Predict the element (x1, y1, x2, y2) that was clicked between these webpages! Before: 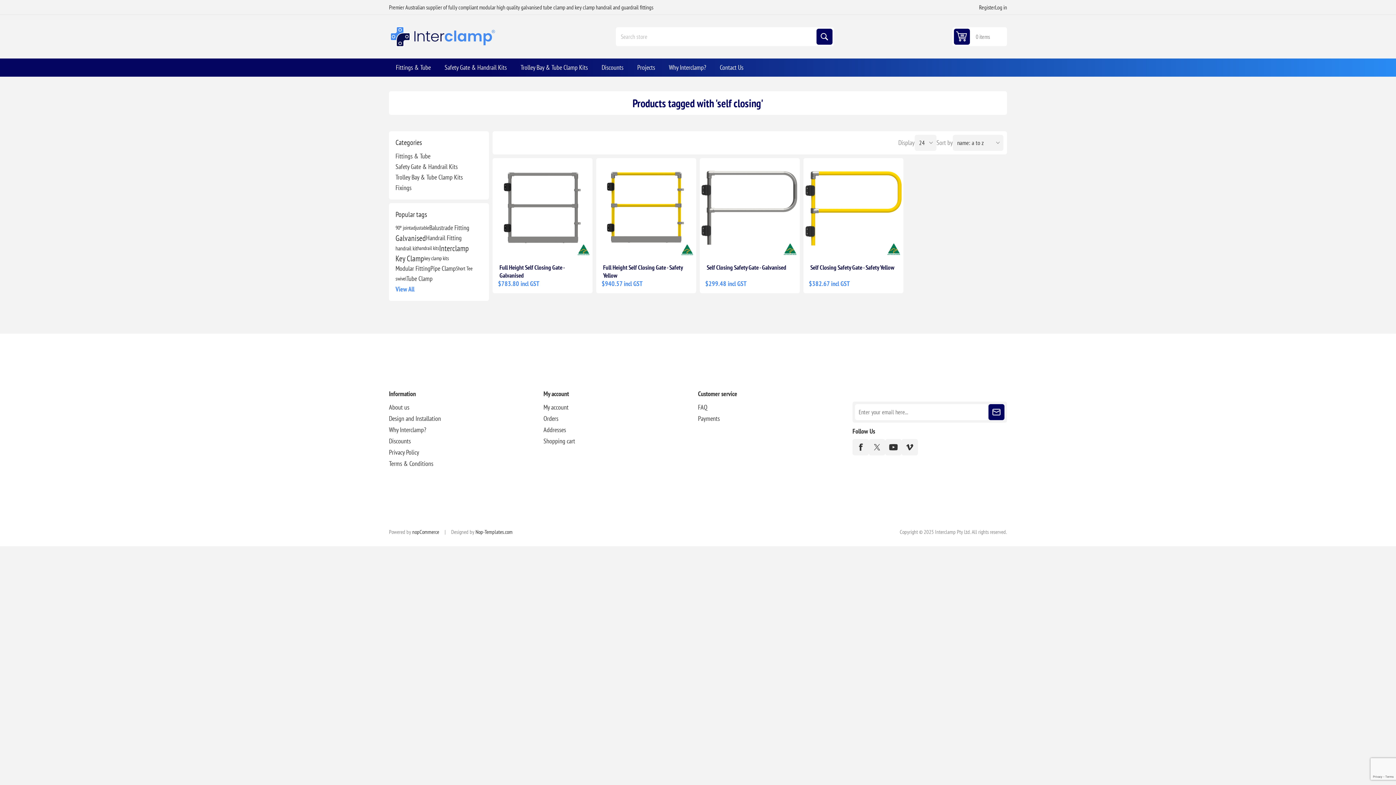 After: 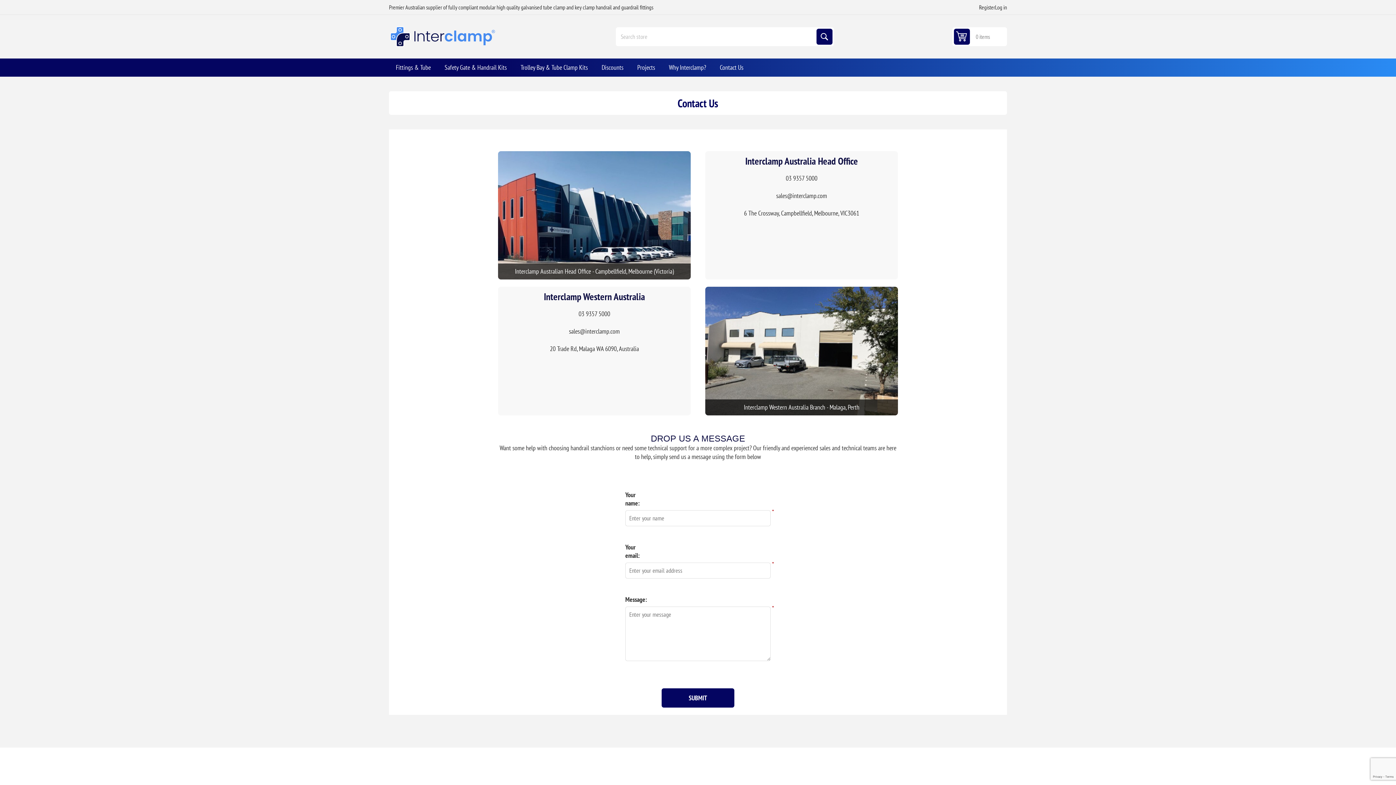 Action: bbox: (713, 58, 750, 76) label: Contact Us